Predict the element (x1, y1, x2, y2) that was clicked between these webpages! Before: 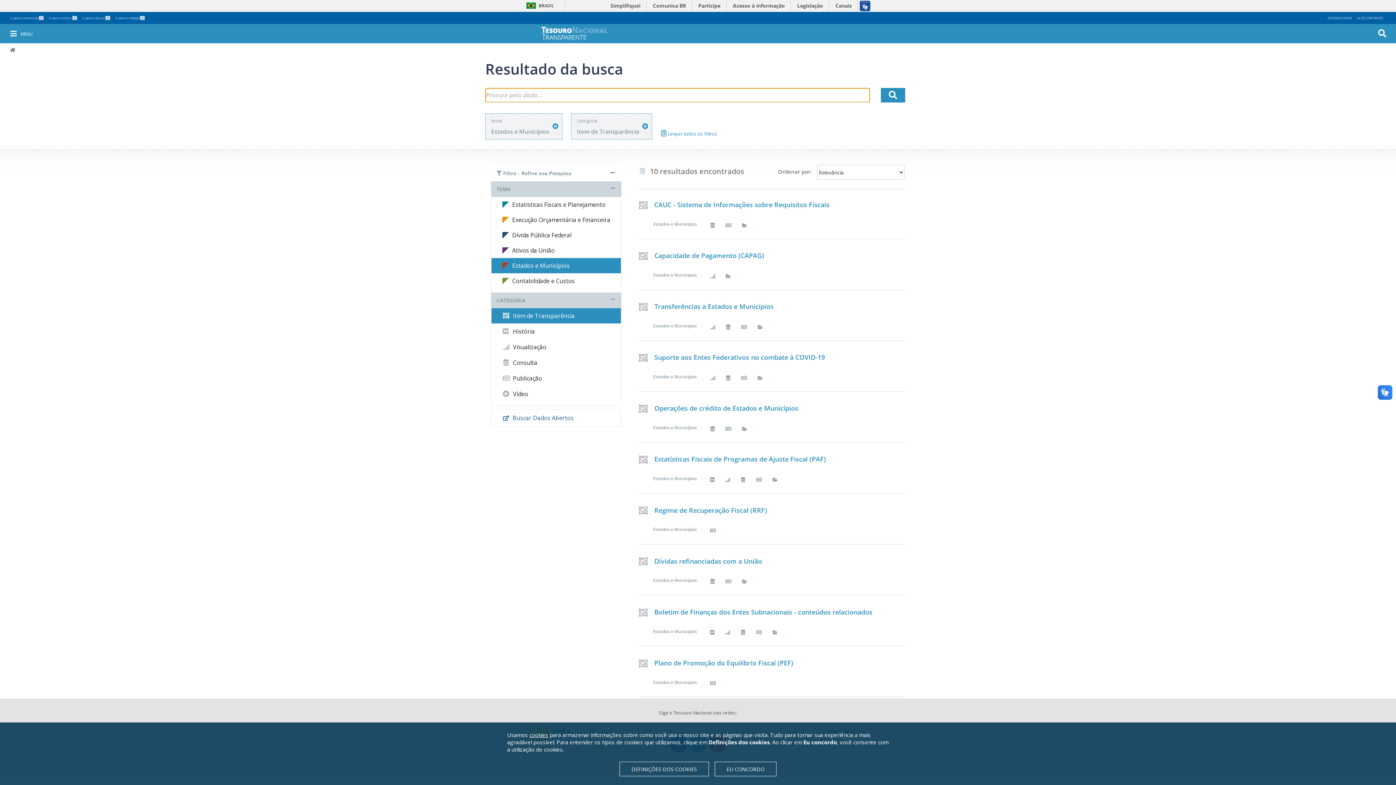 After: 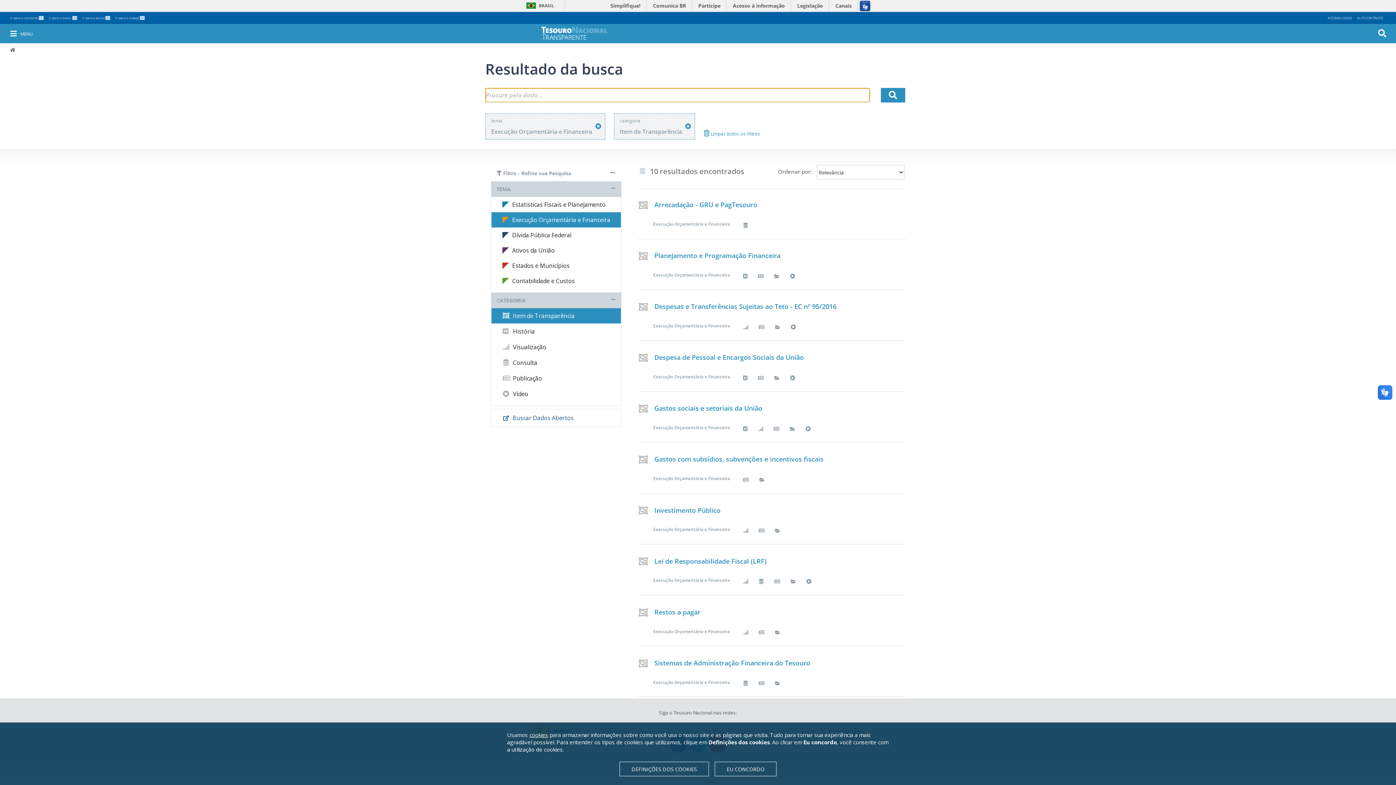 Action: label: Execução Orçamentária e Financeira bbox: (491, 212, 621, 227)